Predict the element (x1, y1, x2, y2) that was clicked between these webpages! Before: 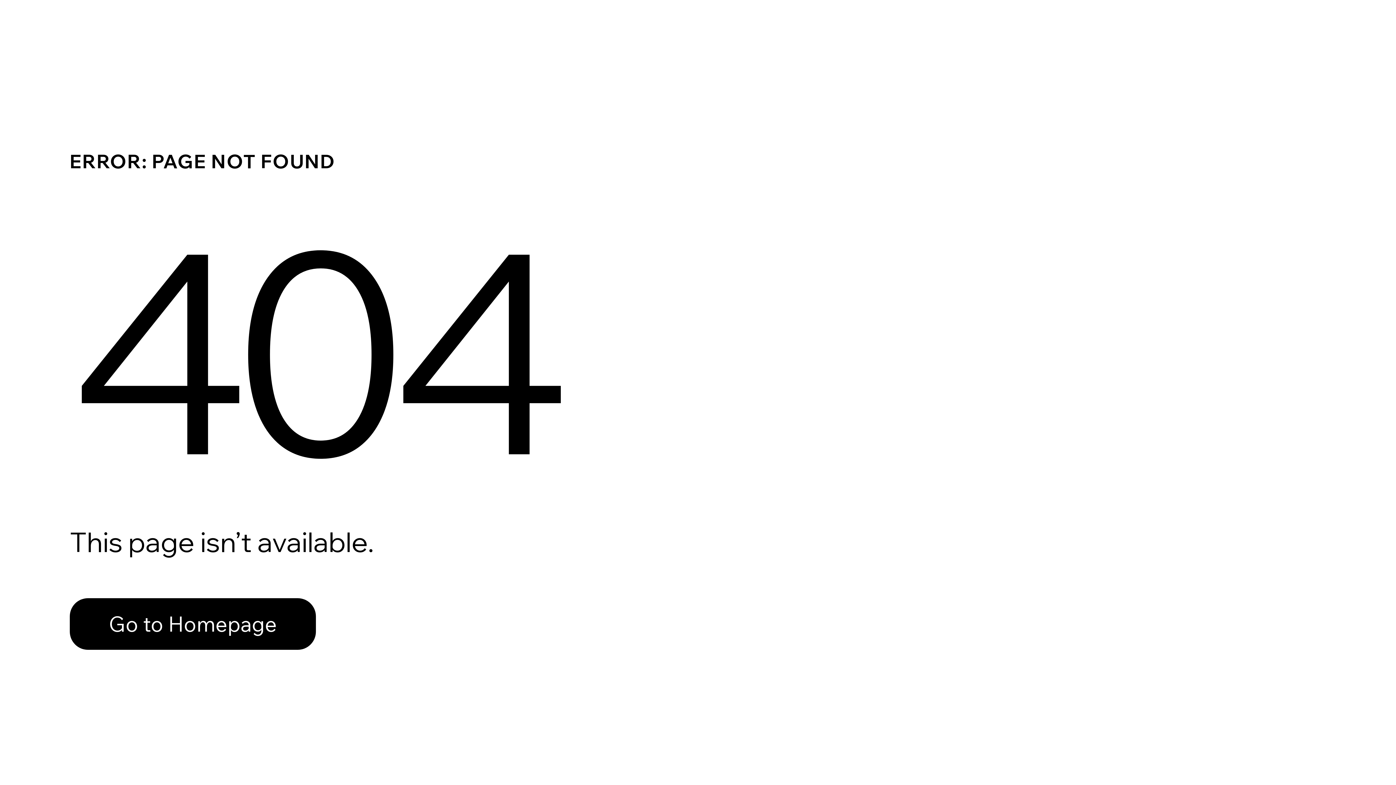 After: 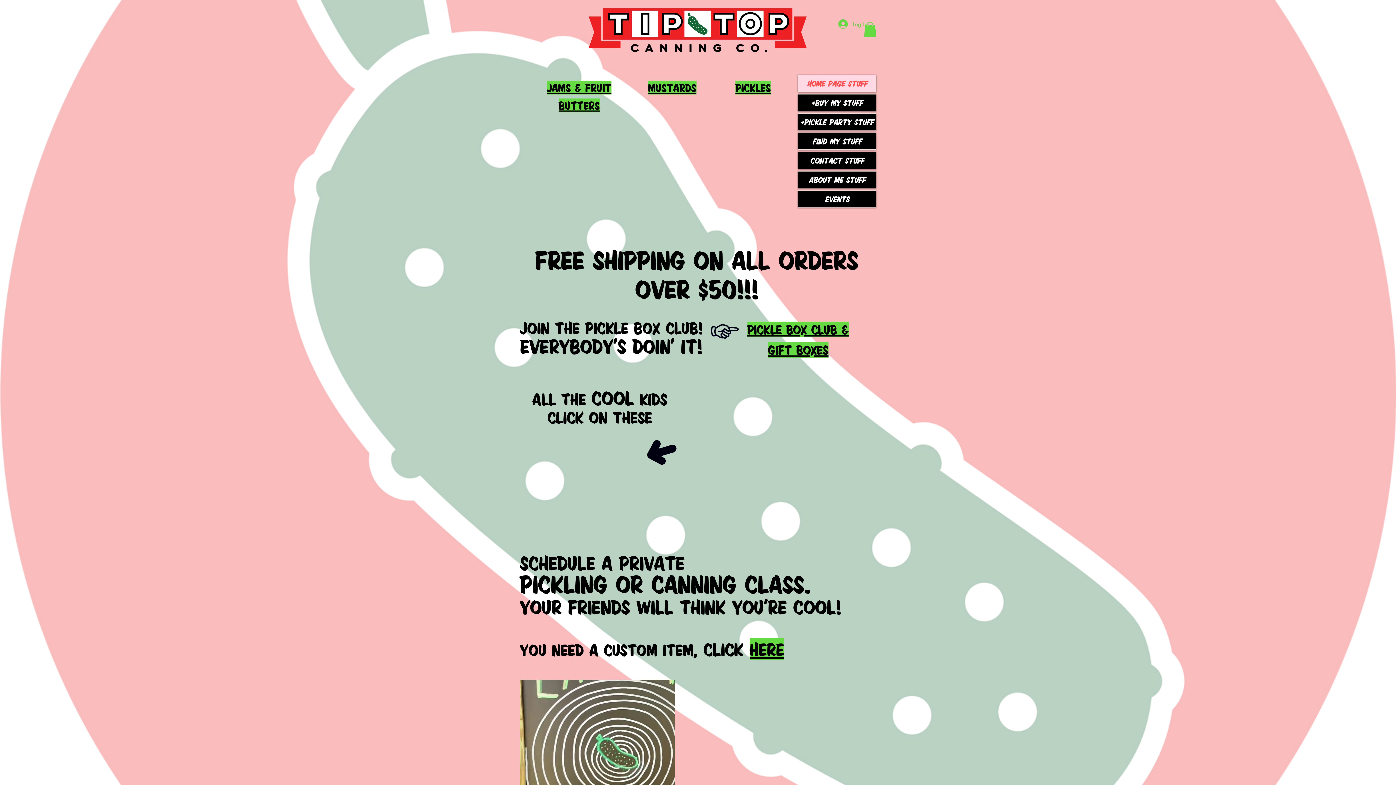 Action: bbox: (69, 598, 316, 650) label: Go to Homepage